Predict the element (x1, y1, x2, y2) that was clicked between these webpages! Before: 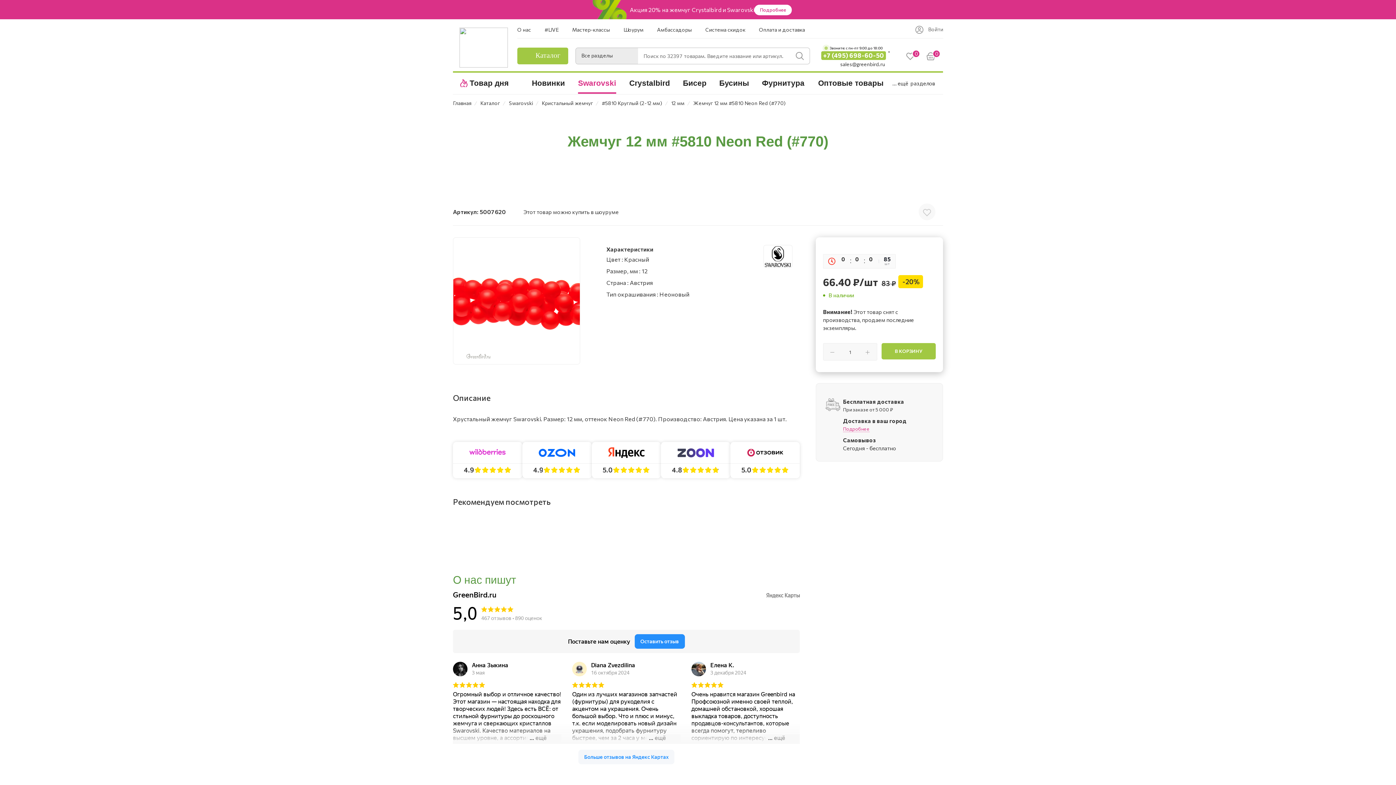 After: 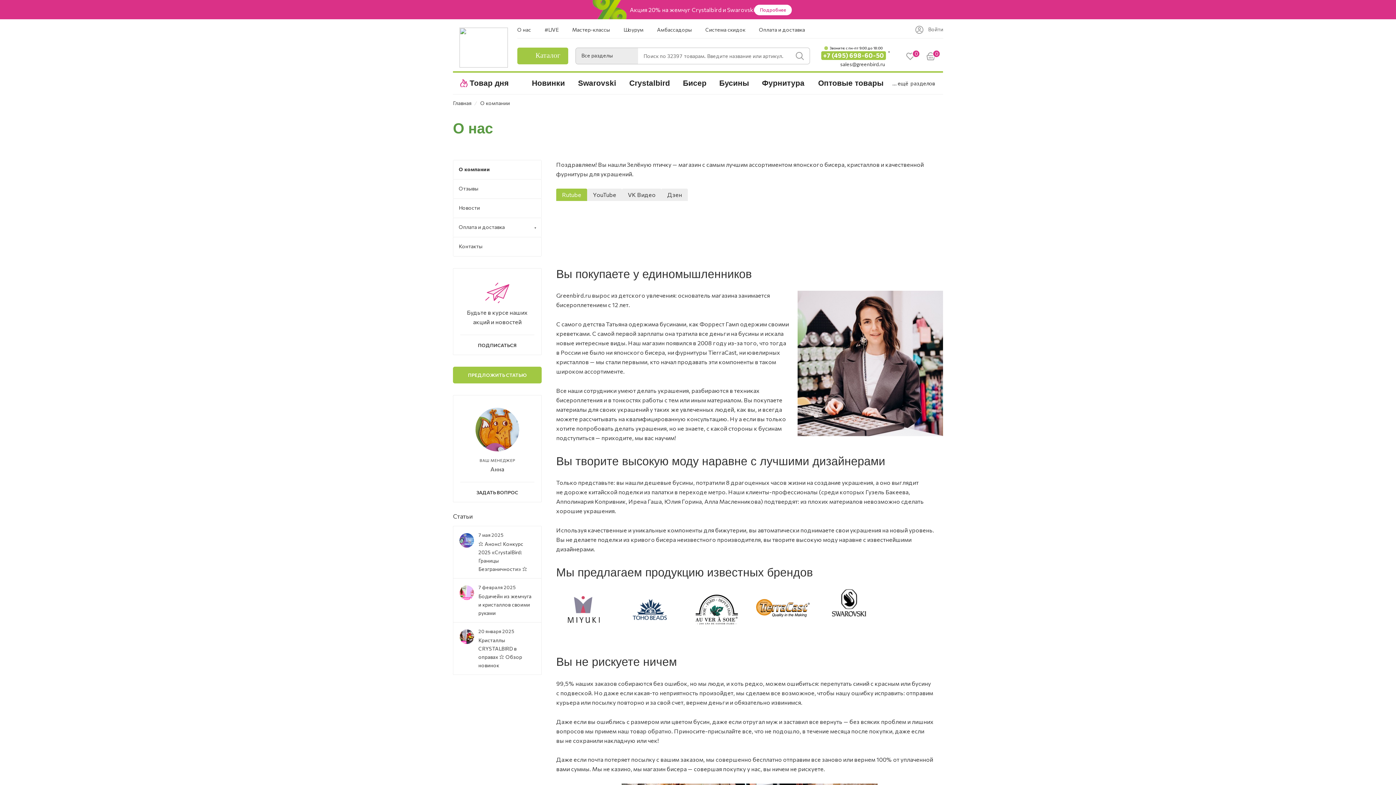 Action: label: О нас bbox: (517, 26, 531, 32)